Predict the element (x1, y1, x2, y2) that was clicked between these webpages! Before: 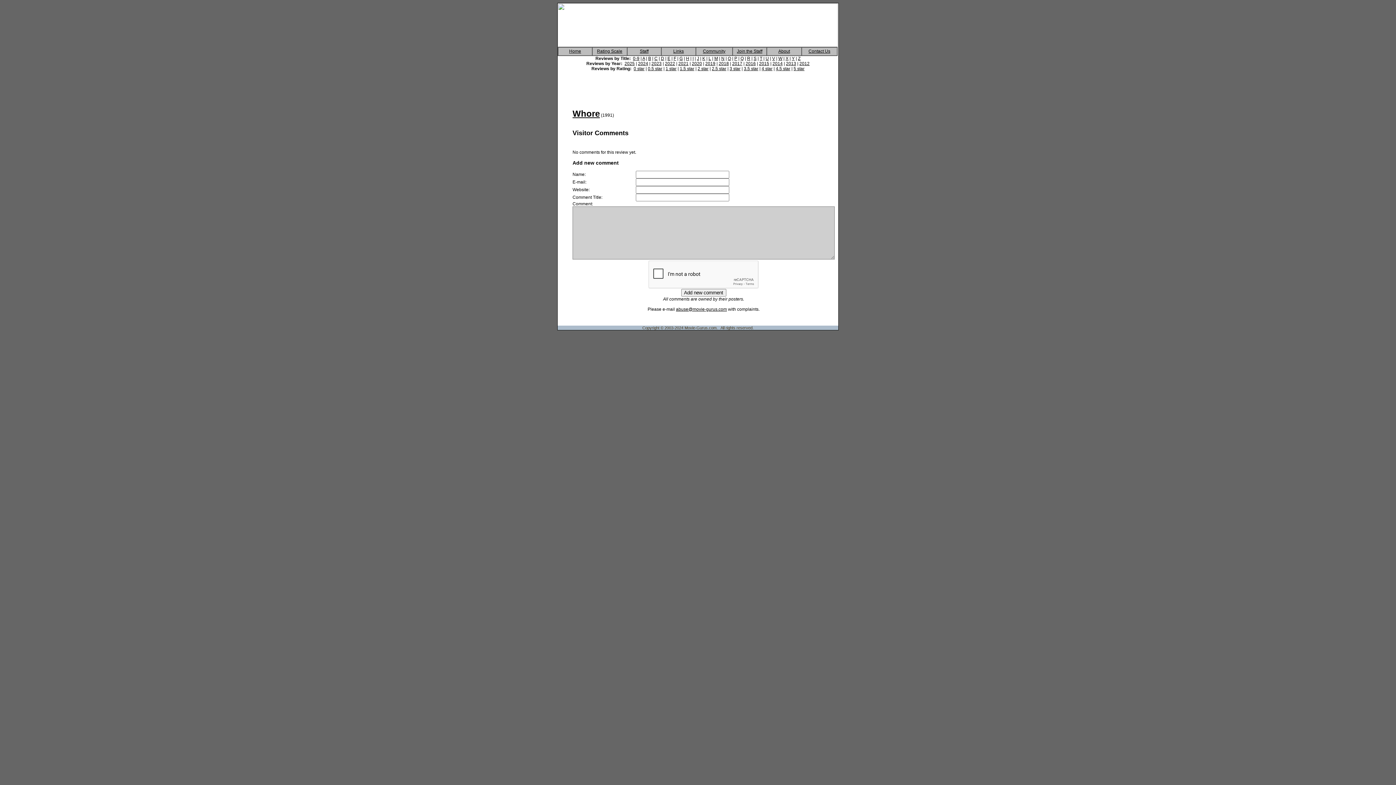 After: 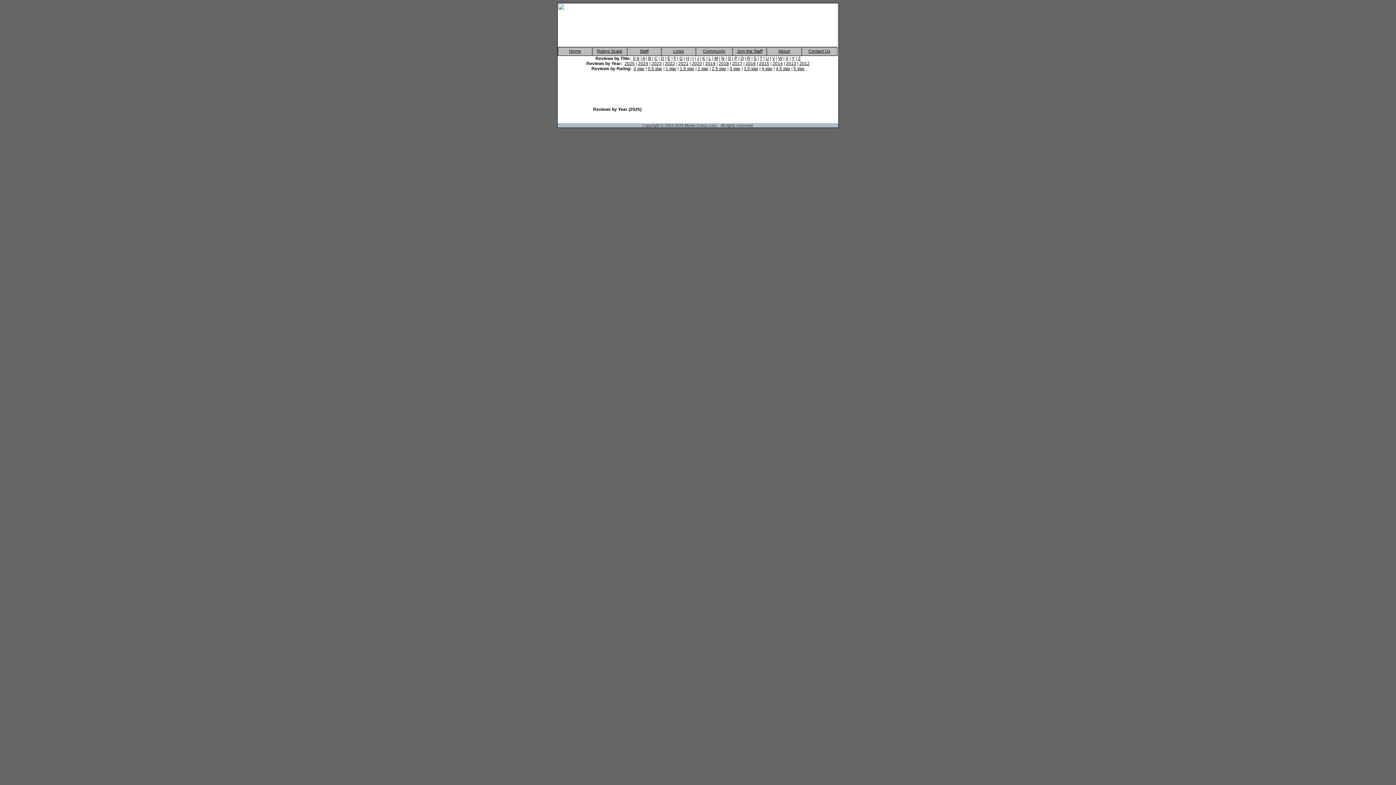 Action: bbox: (624, 61, 634, 66) label: 2025